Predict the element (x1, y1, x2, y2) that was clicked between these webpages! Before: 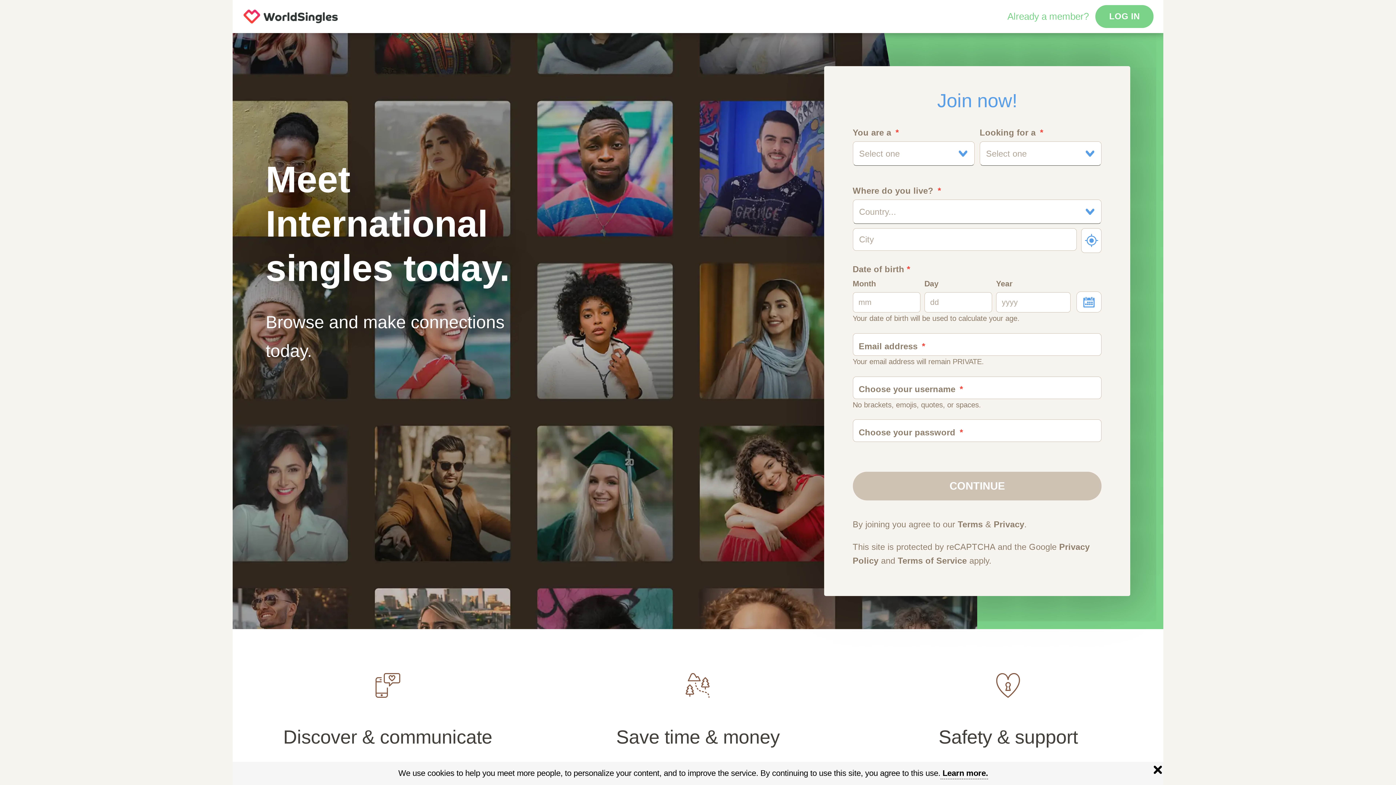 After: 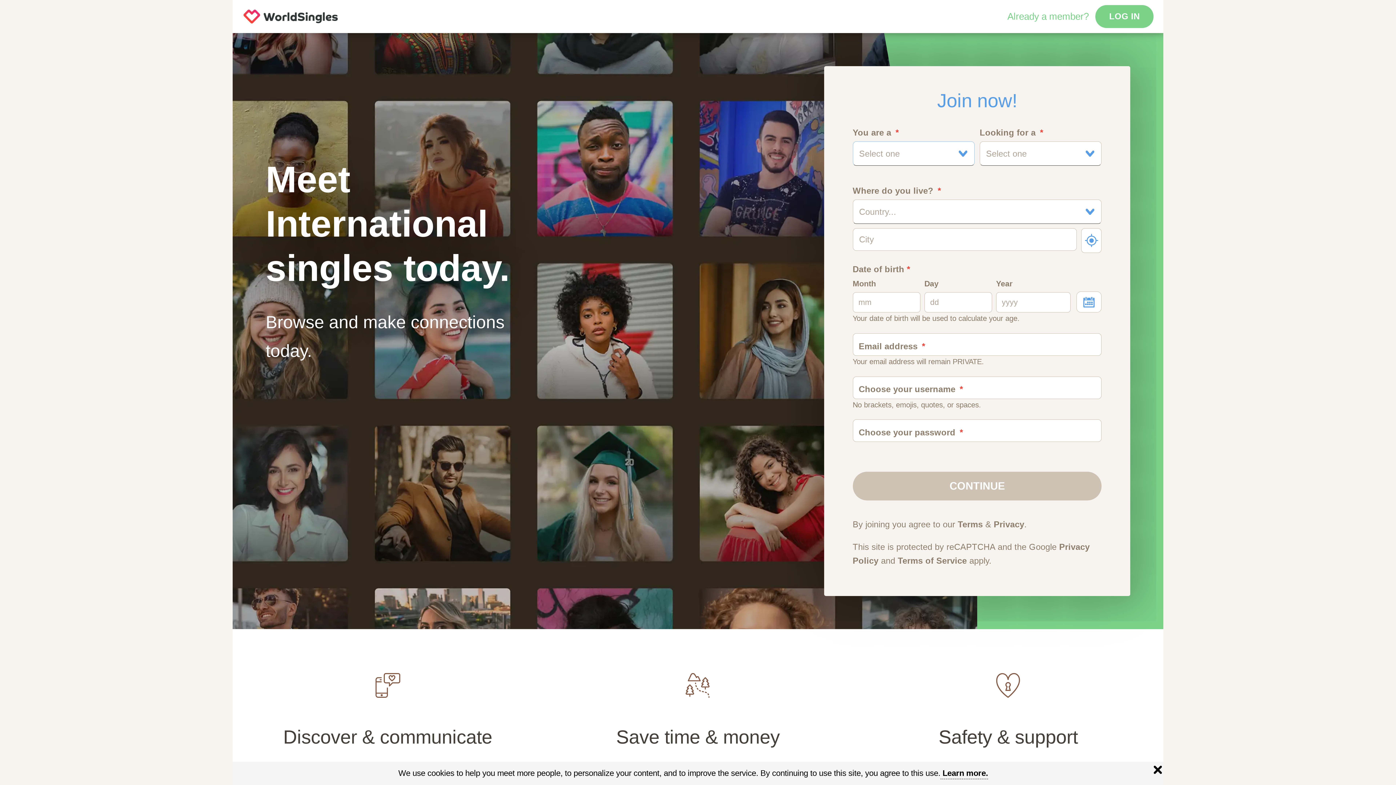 Action: bbox: (852, 141, 974, 165) label: Select one
Man
Woman
Select one